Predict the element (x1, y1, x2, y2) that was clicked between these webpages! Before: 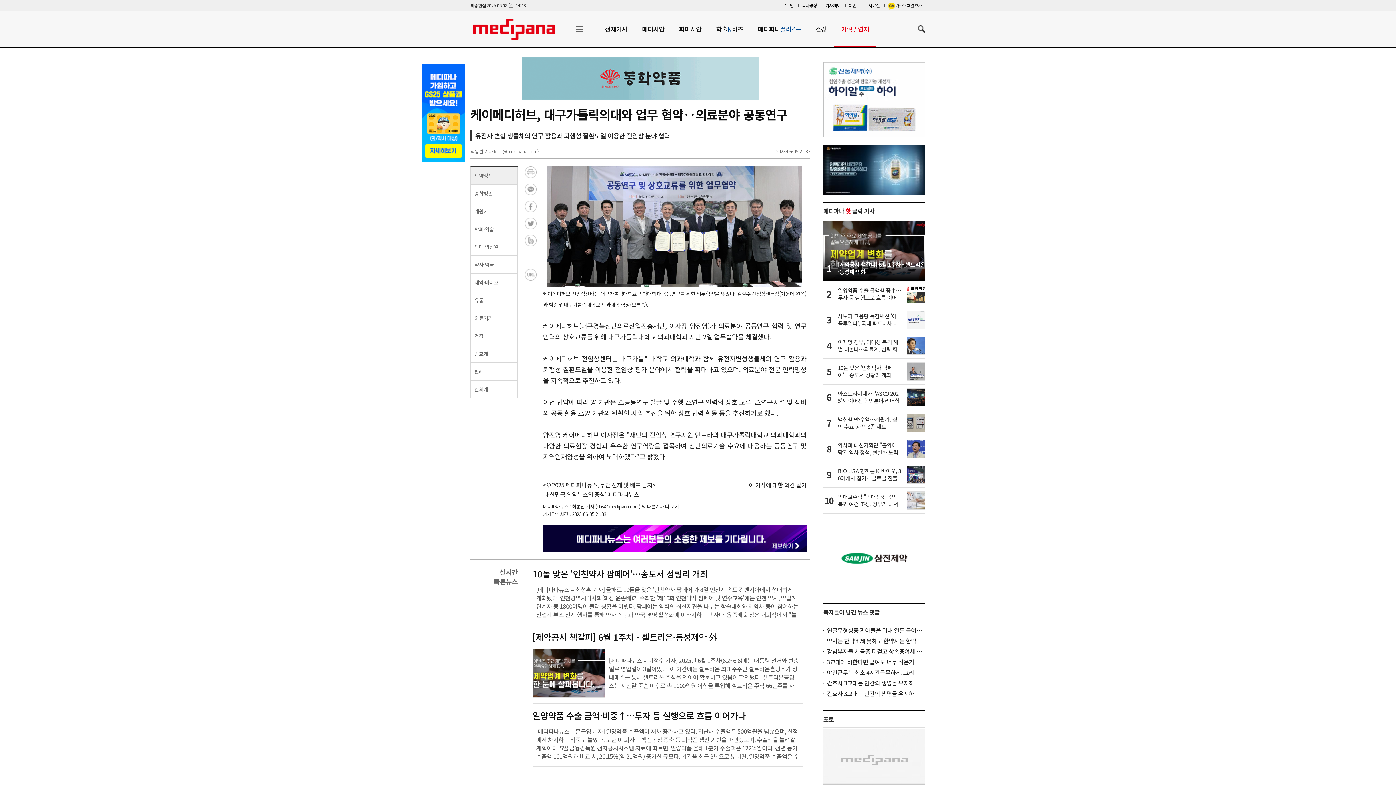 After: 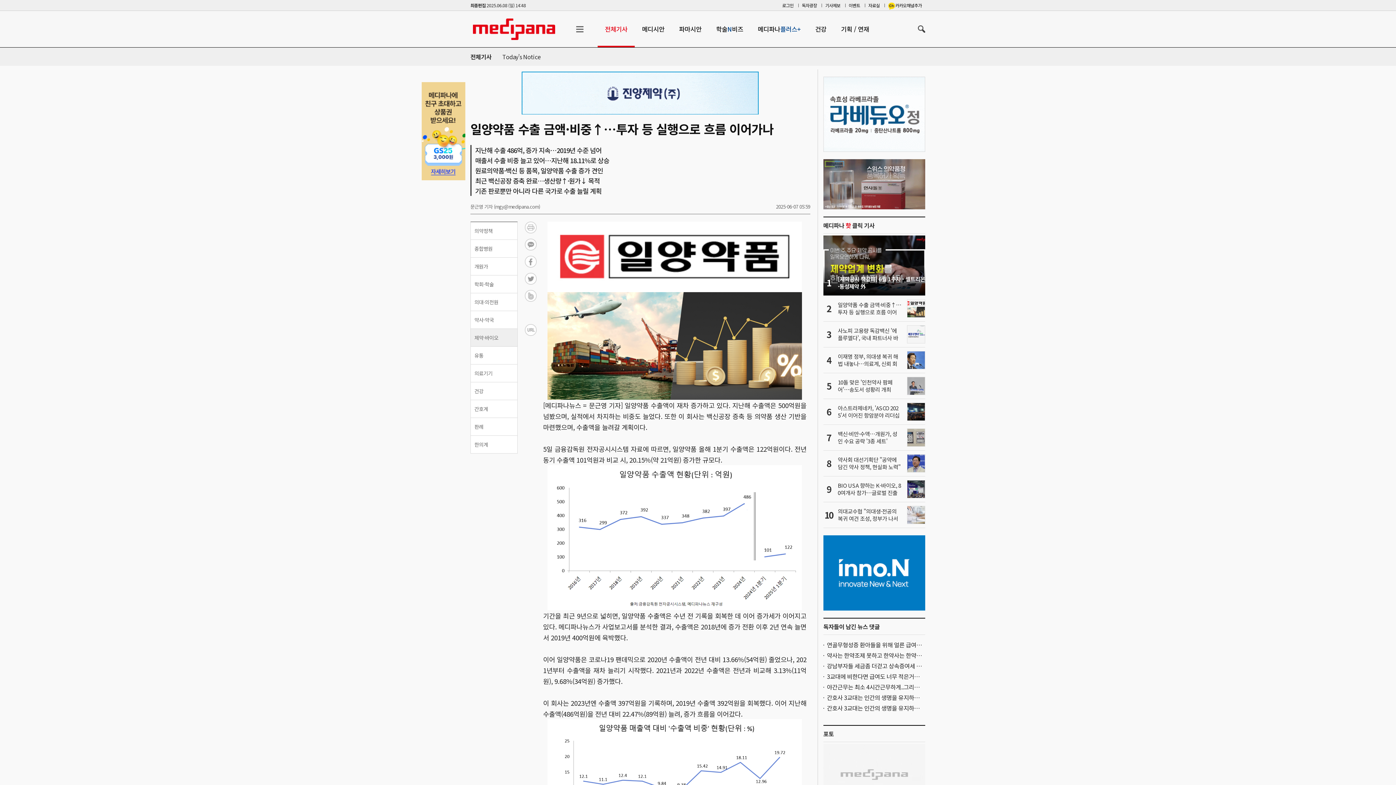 Action: bbox: (823, 285, 925, 303) label: 2

일양약품 수출 금액·비중↑…투자 등 실행으로 흐름 이어가나